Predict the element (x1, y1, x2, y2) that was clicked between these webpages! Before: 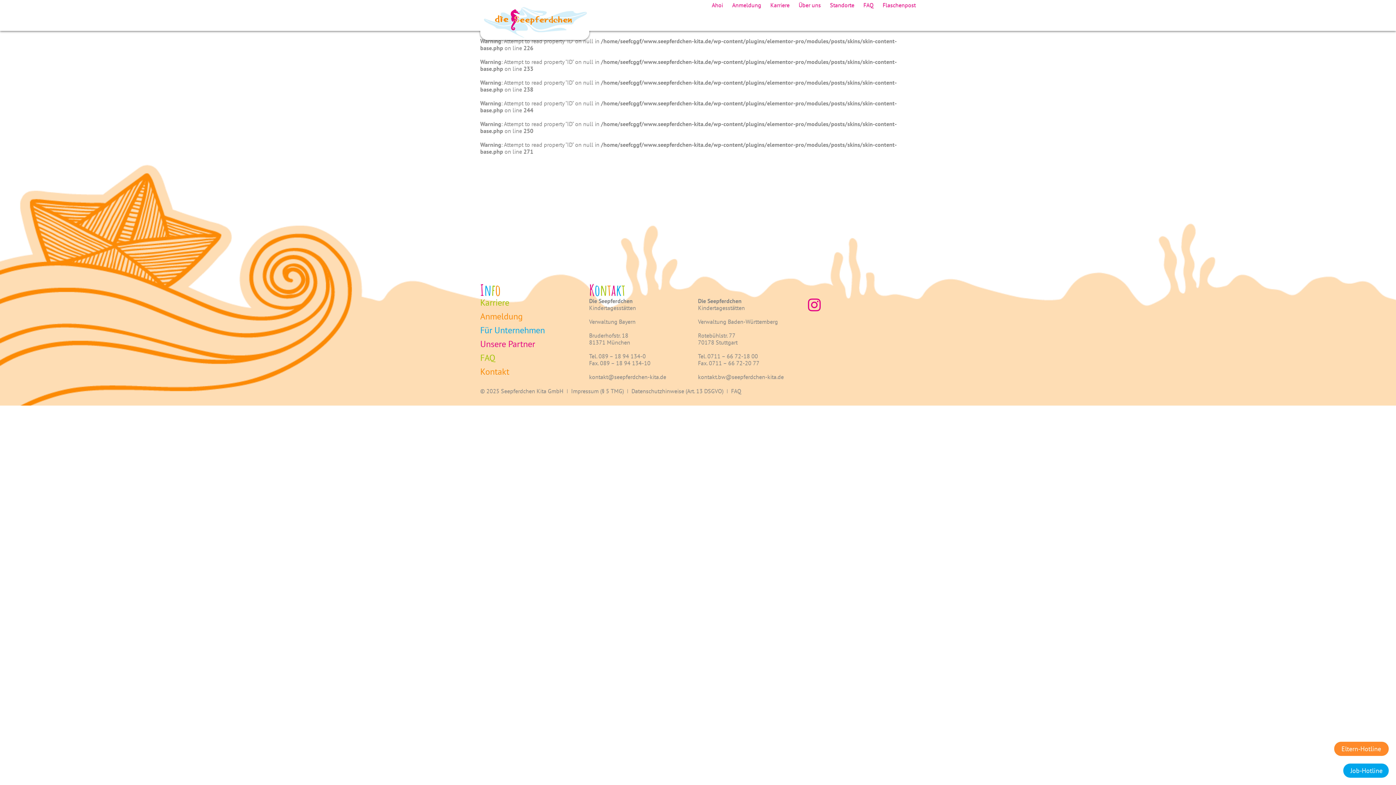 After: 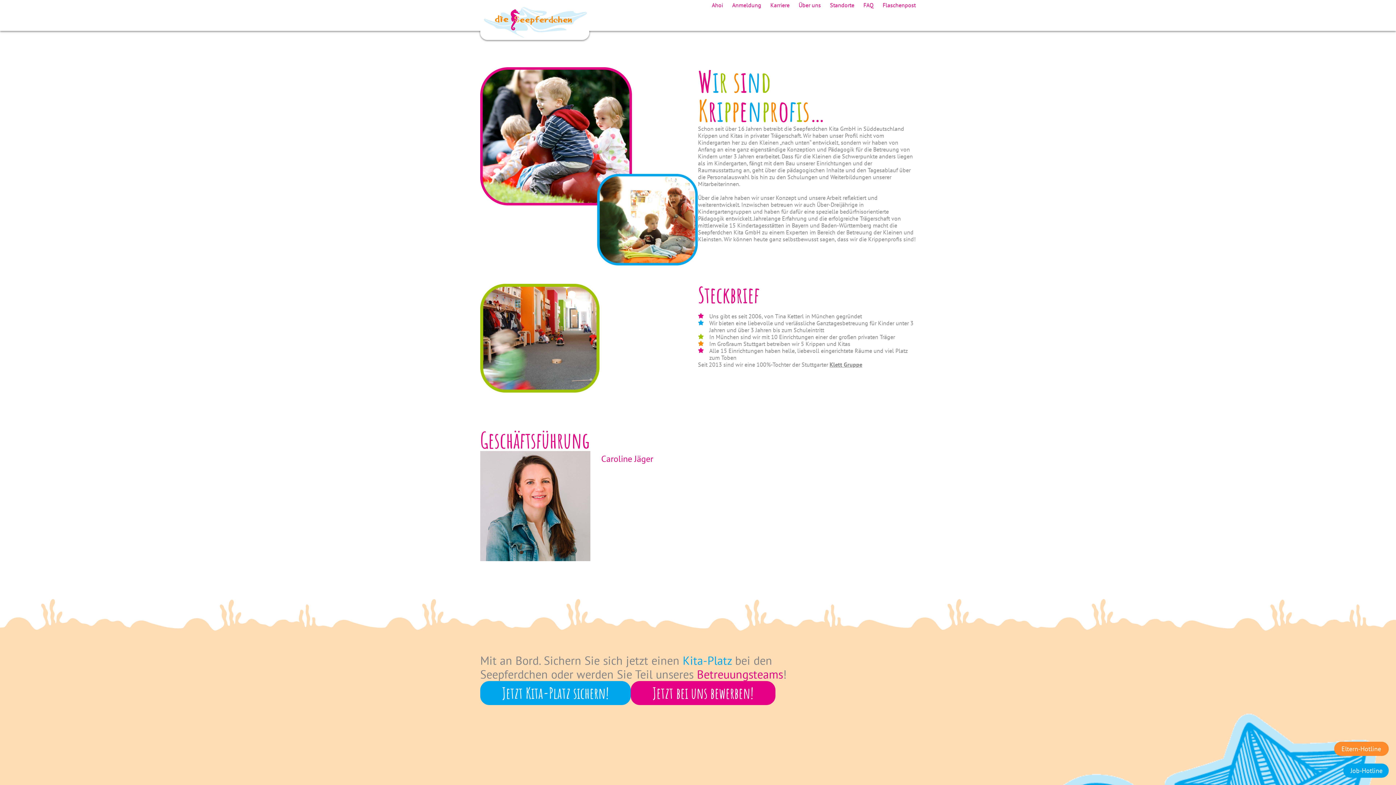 Action: bbox: (798, 0, 821, 10) label: Über uns